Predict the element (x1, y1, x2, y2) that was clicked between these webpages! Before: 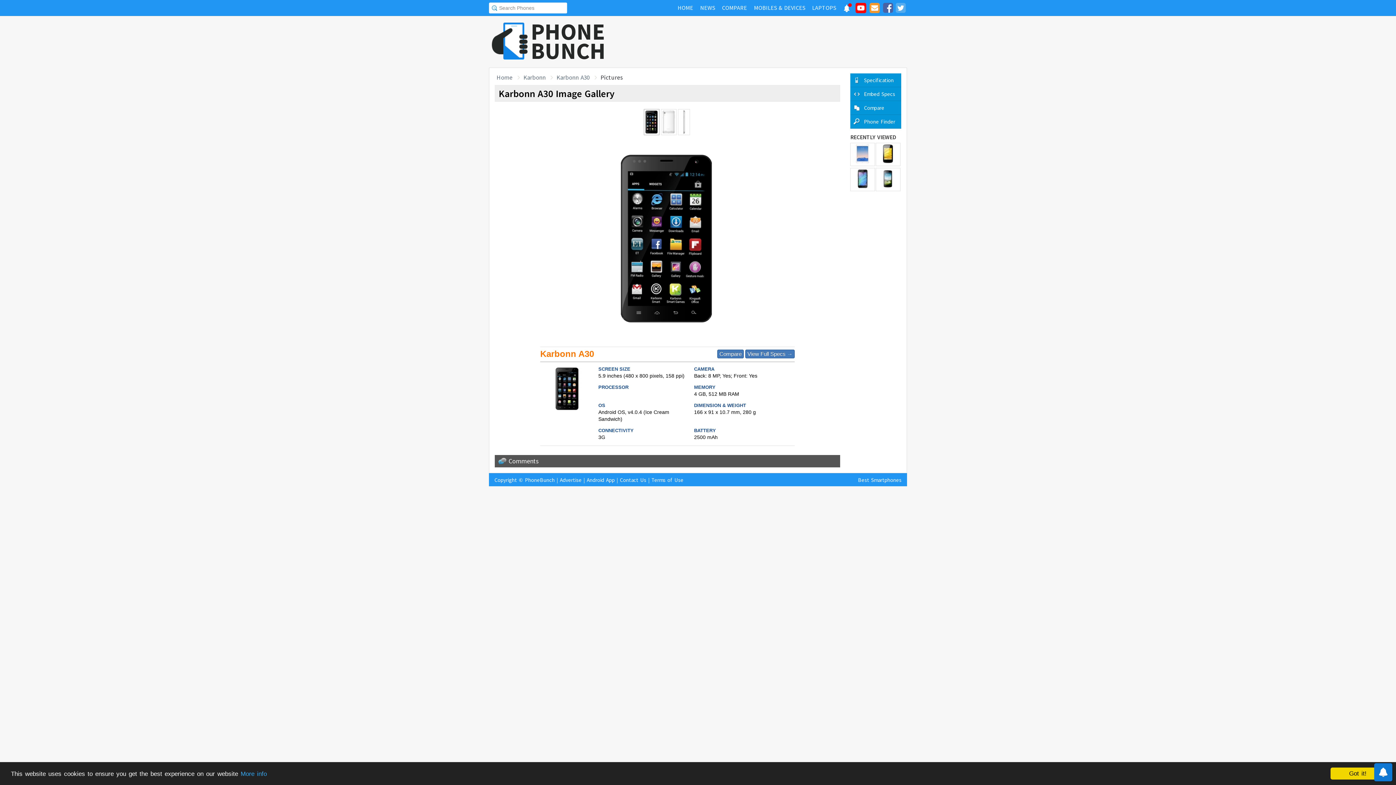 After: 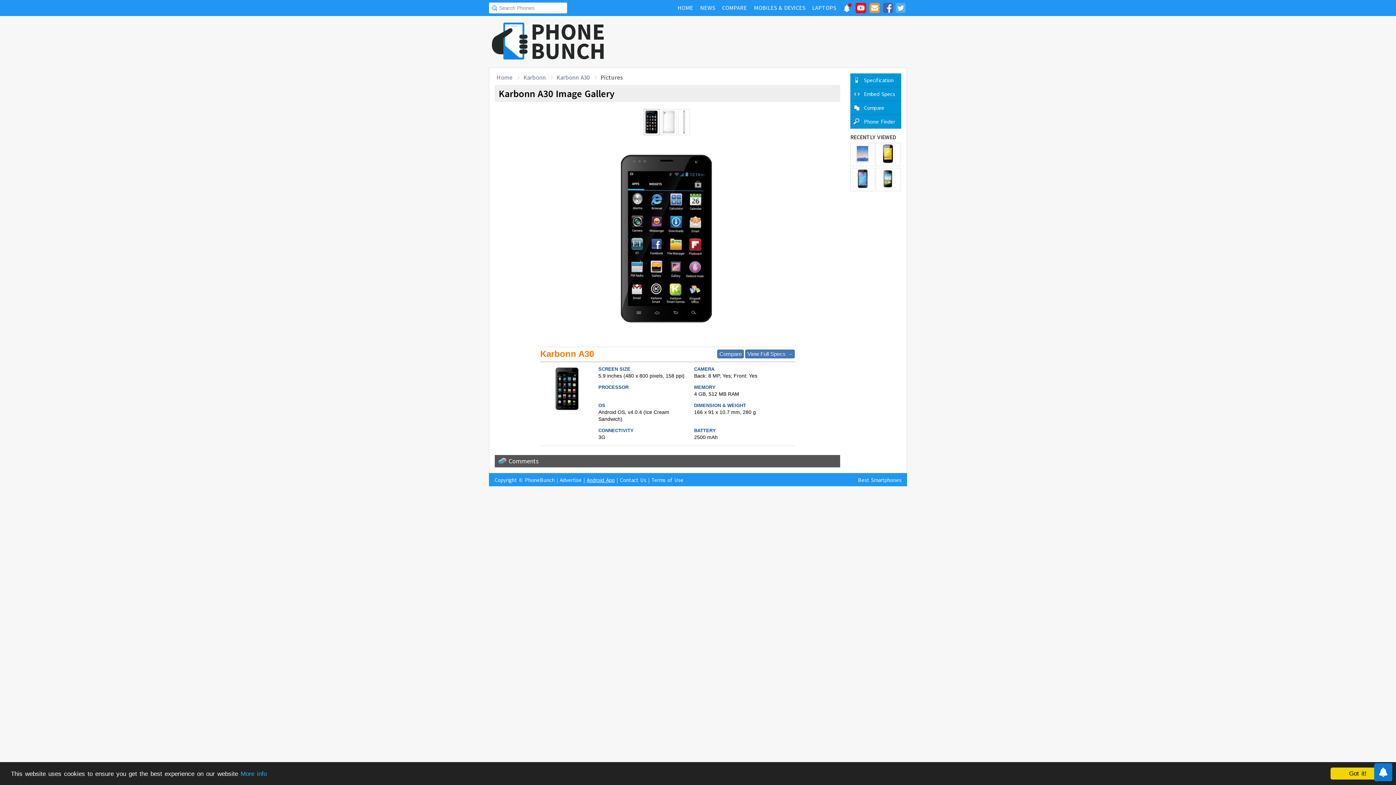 Action: label: Android App bbox: (586, 476, 614, 483)